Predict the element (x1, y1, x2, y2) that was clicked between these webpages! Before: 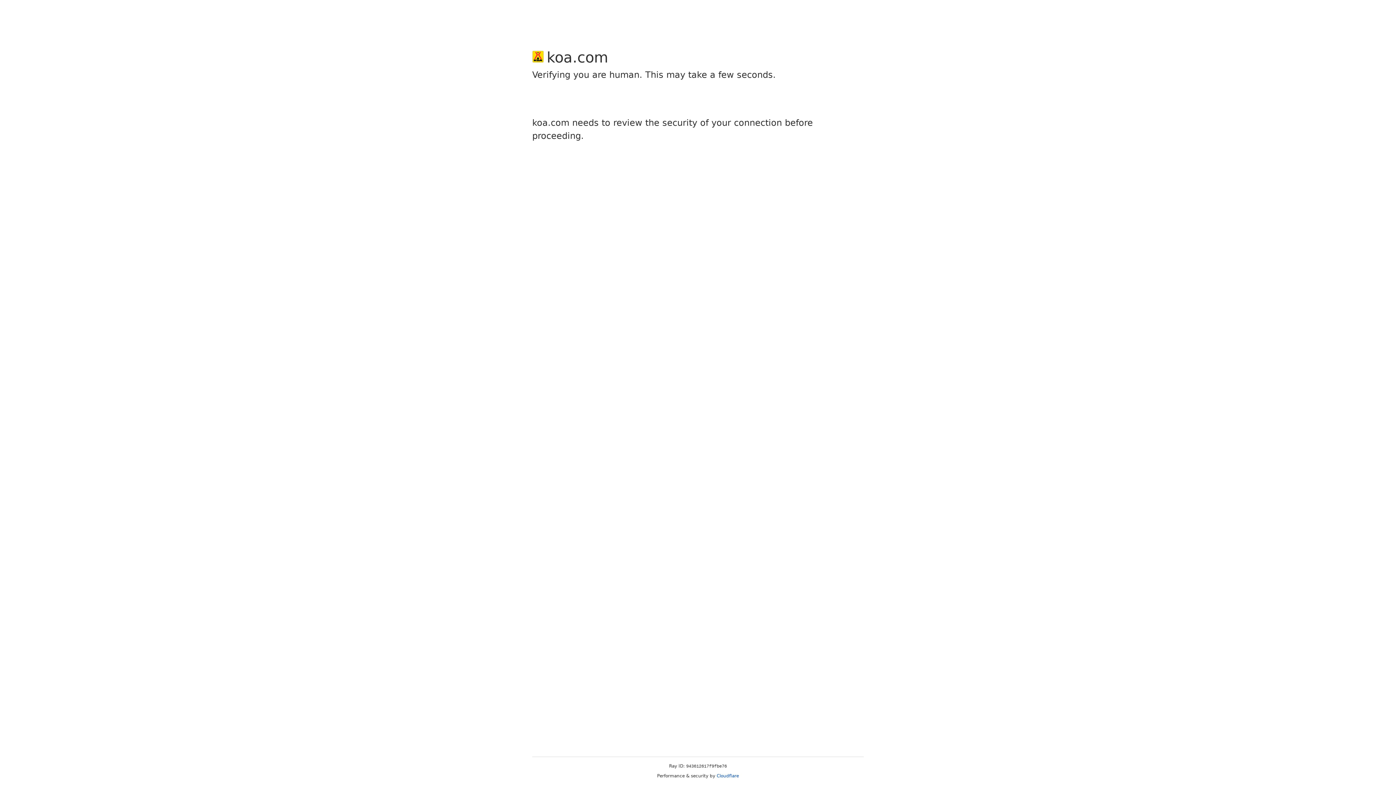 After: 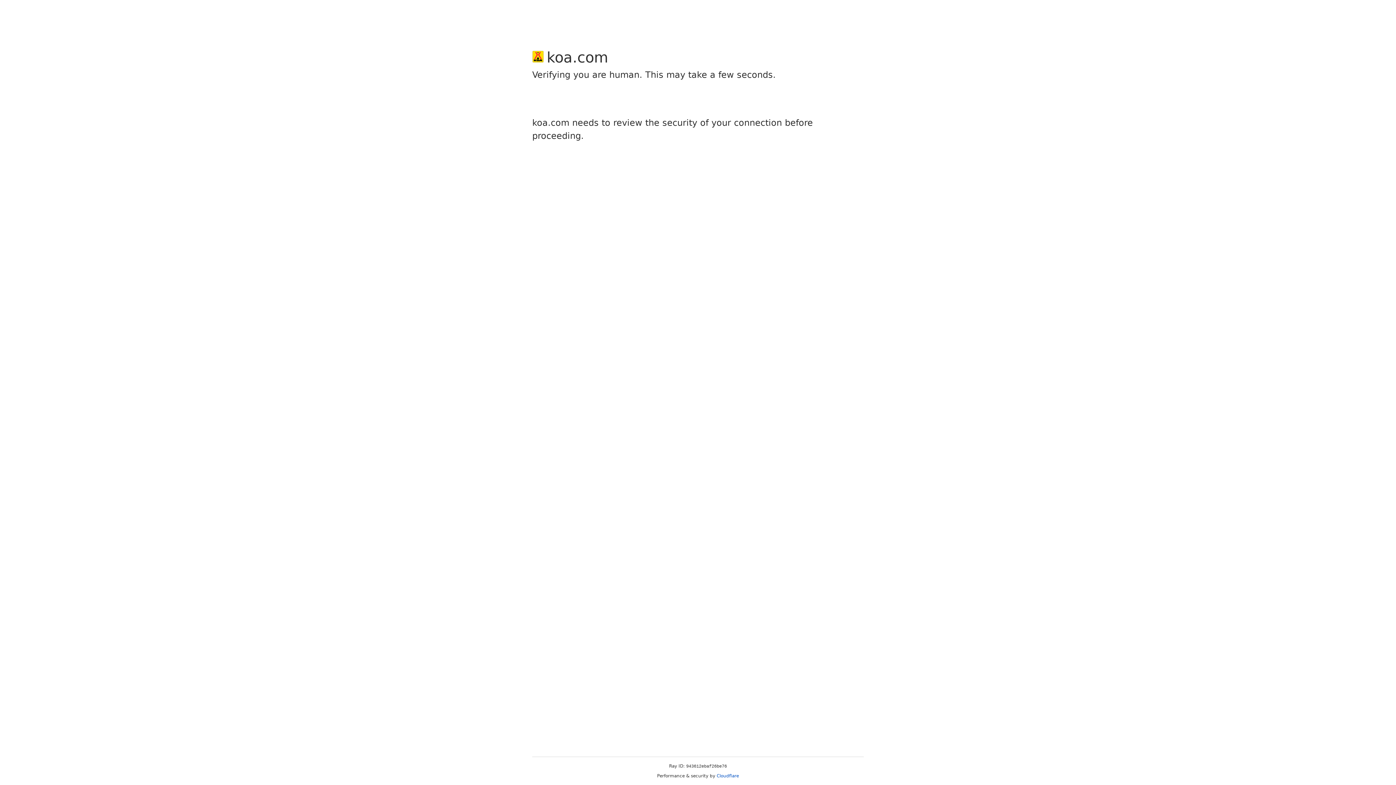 Action: label: Cloudflare bbox: (716, 773, 739, 778)